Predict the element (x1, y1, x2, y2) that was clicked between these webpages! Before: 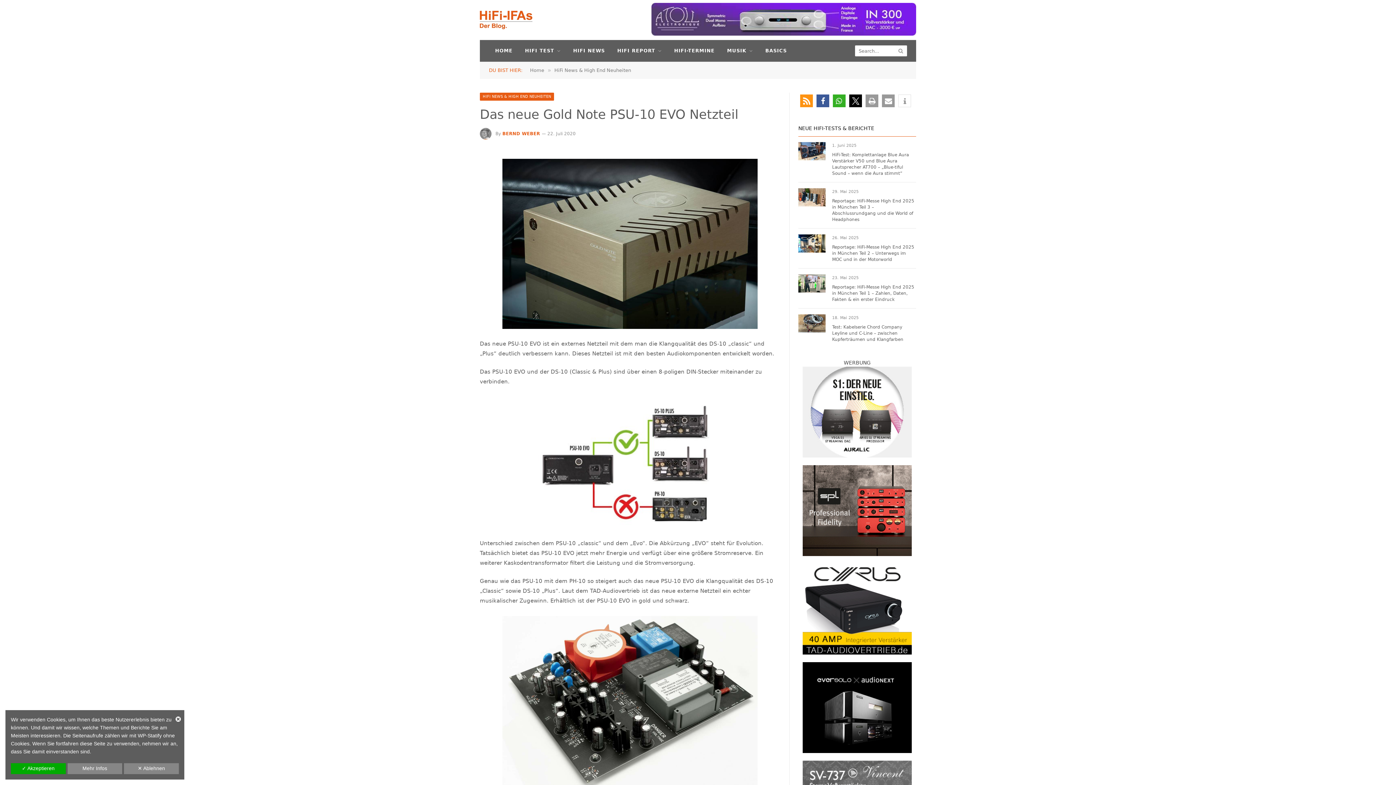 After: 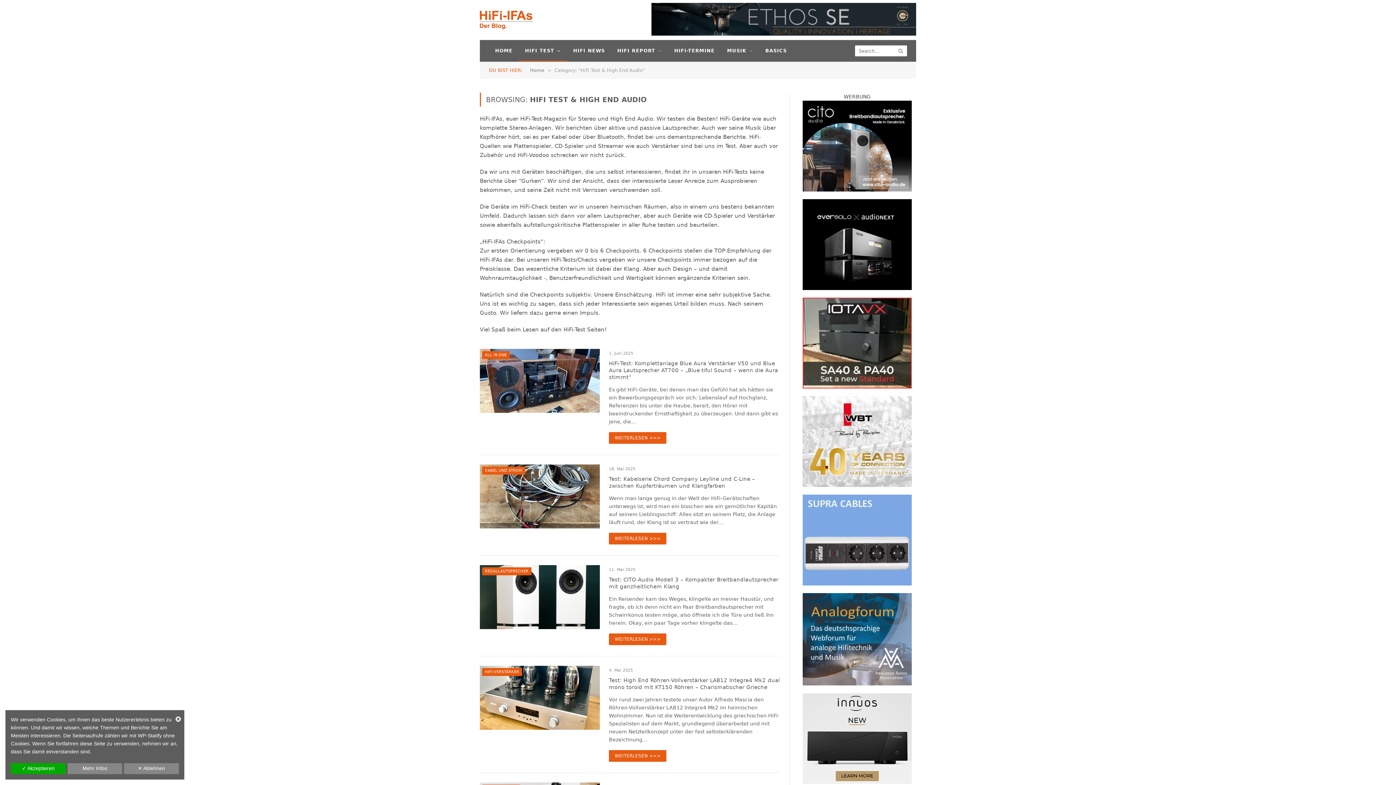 Action: label: HIFI TEST bbox: (518, 40, 567, 61)